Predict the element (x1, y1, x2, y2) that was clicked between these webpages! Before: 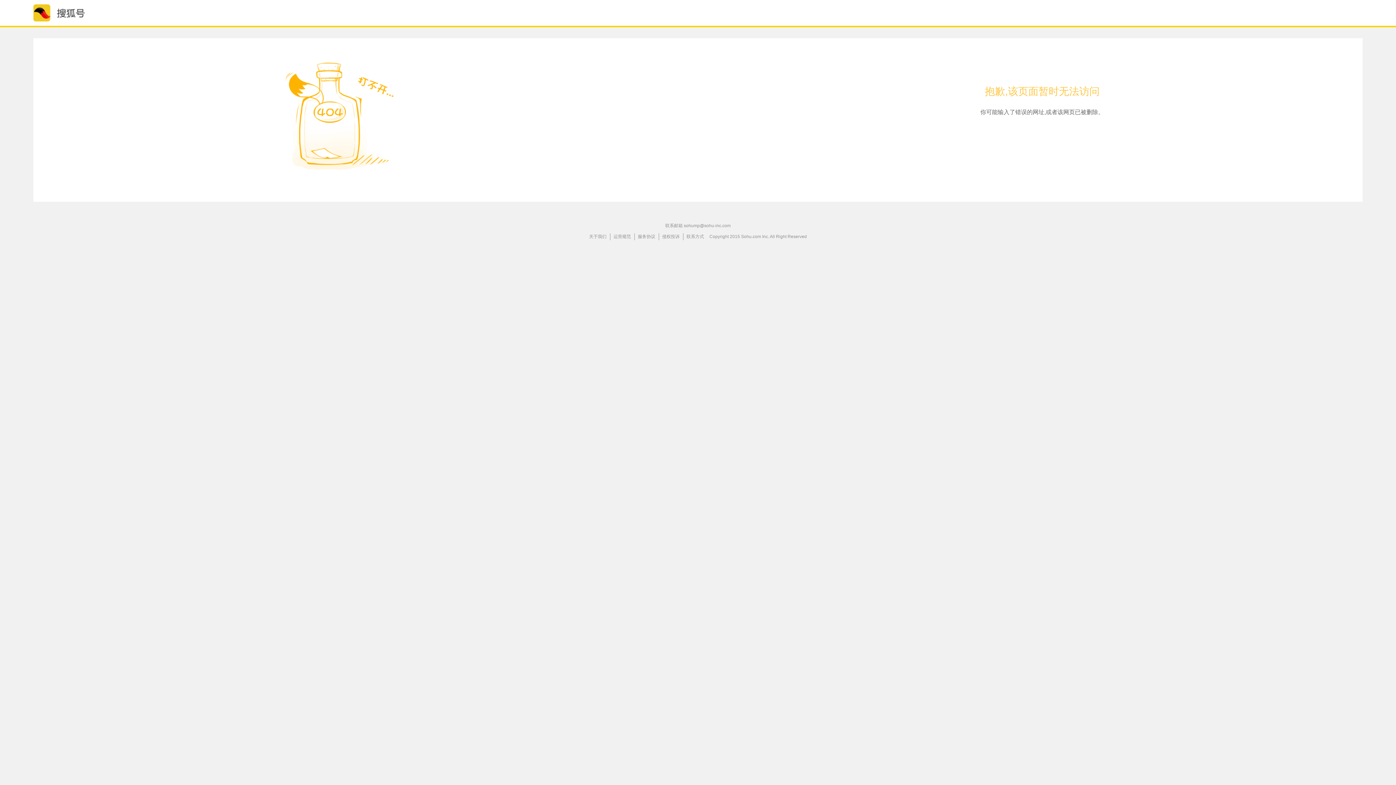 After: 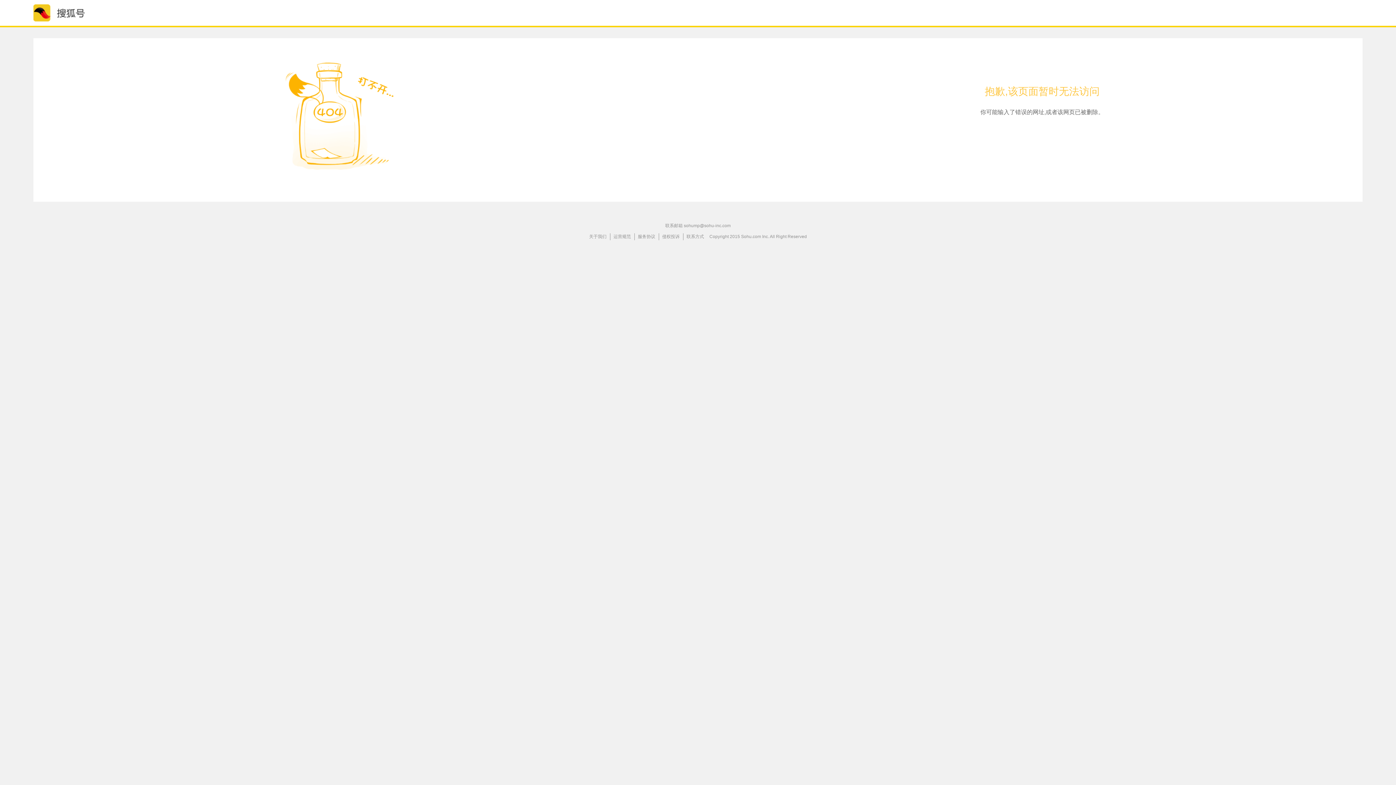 Action: bbox: (638, 234, 655, 239) label: 服务协议